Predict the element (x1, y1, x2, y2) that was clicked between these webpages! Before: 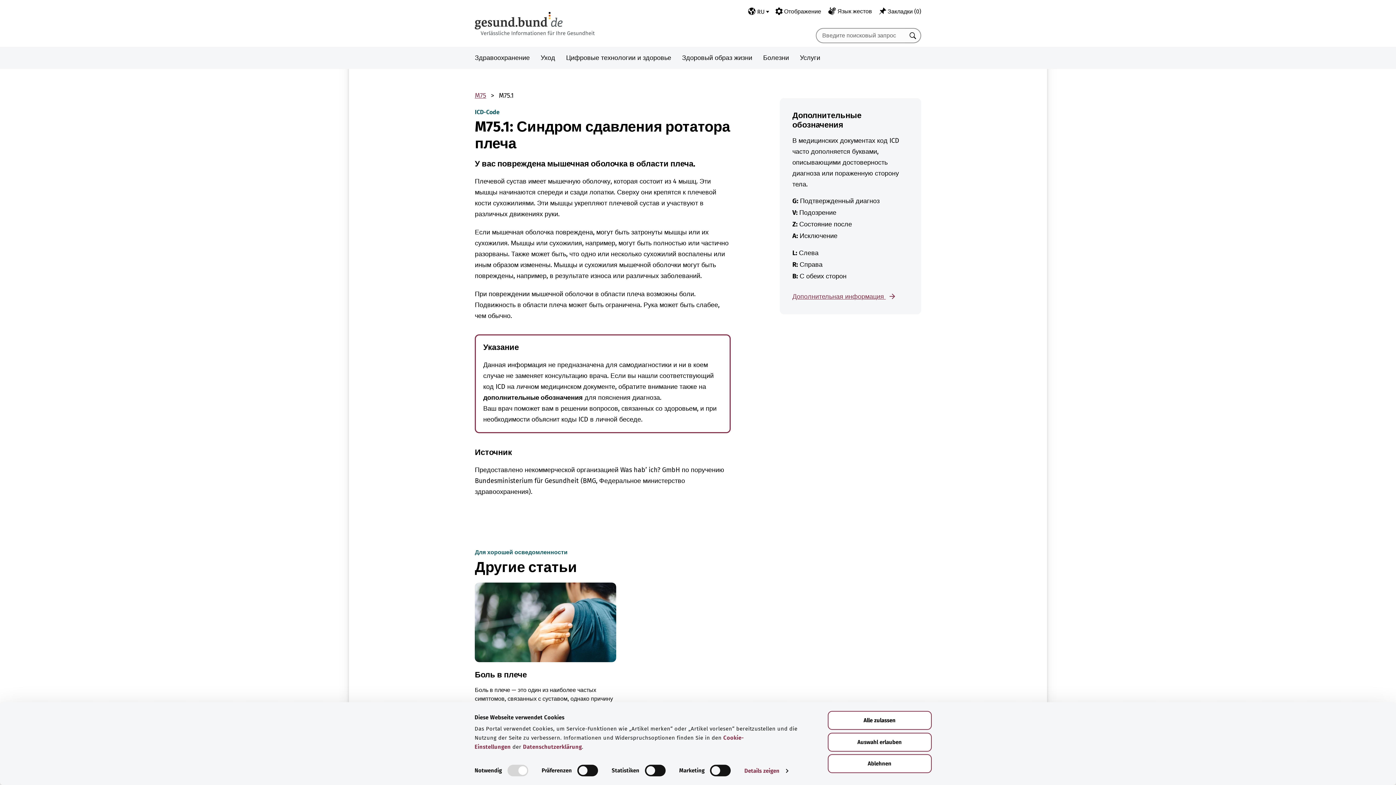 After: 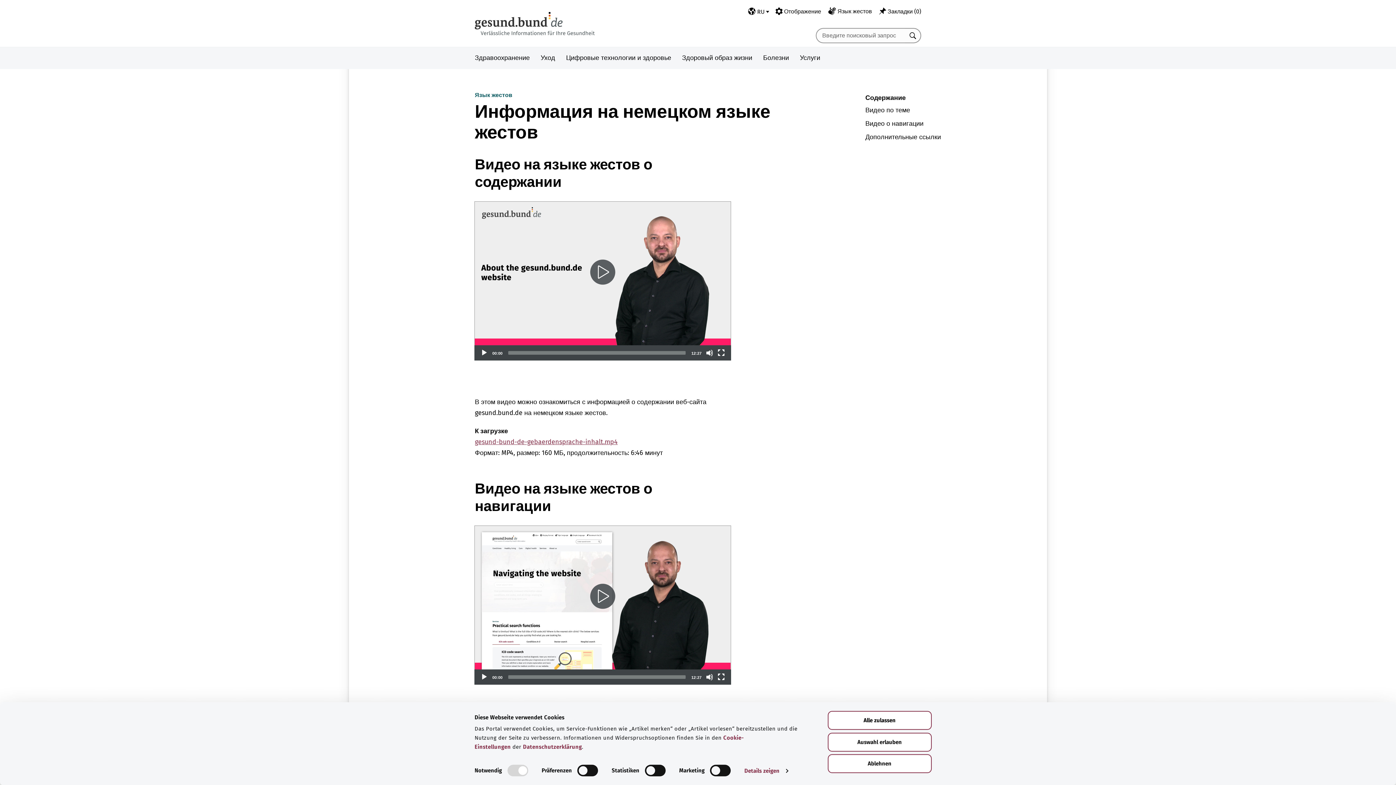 Action: label:  Язык жестов bbox: (828, 6, 872, 16)